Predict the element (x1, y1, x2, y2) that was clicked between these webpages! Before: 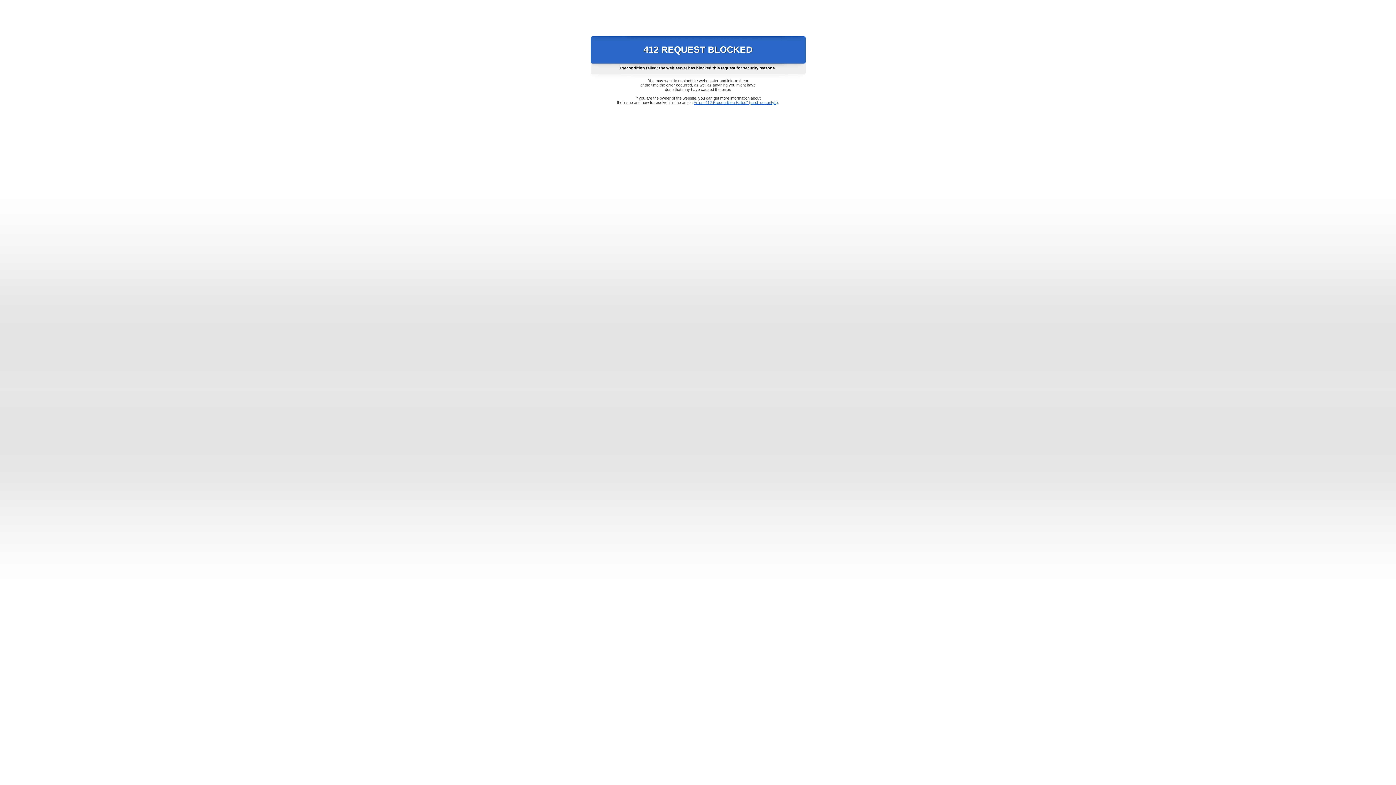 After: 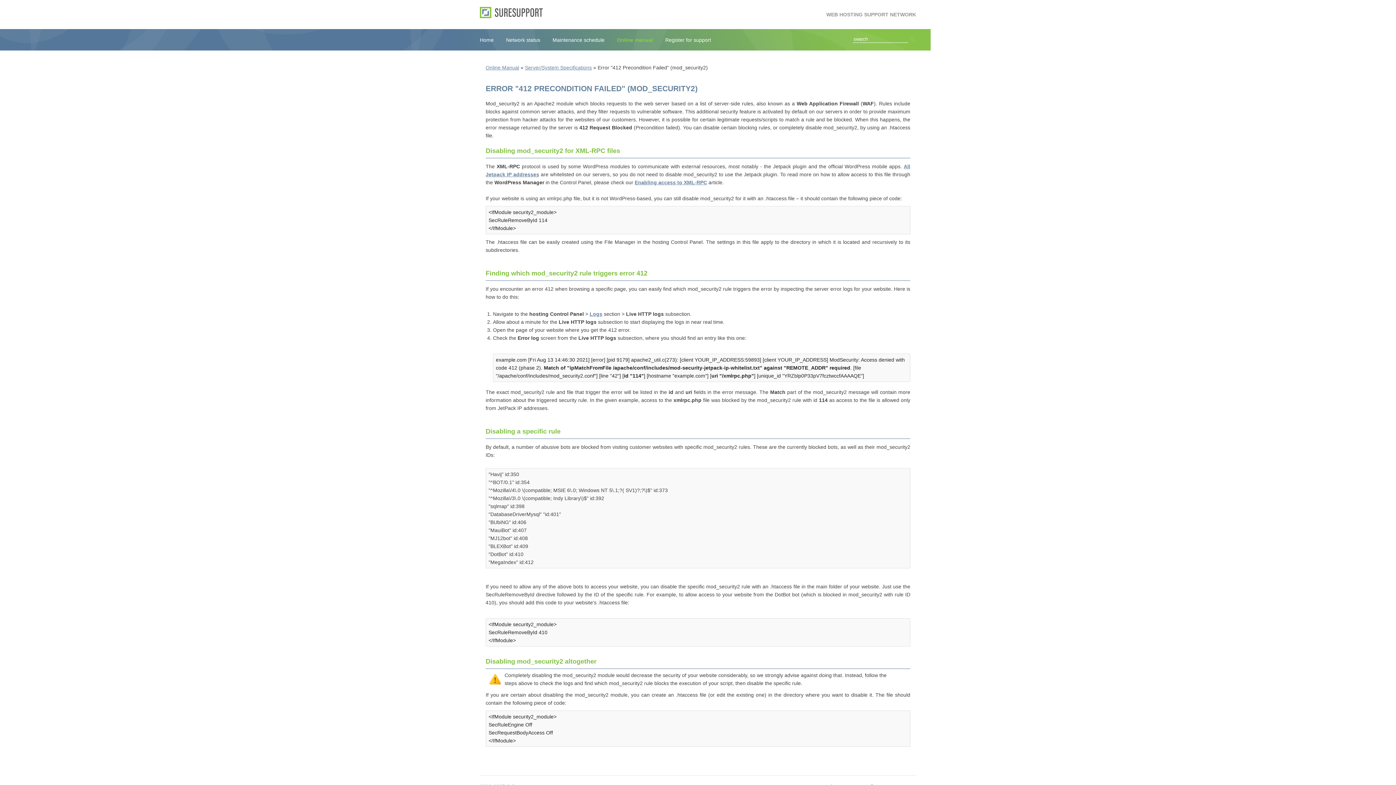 Action: label: Error "412 Precondition Failed" (mod_security2) bbox: (693, 100, 778, 104)